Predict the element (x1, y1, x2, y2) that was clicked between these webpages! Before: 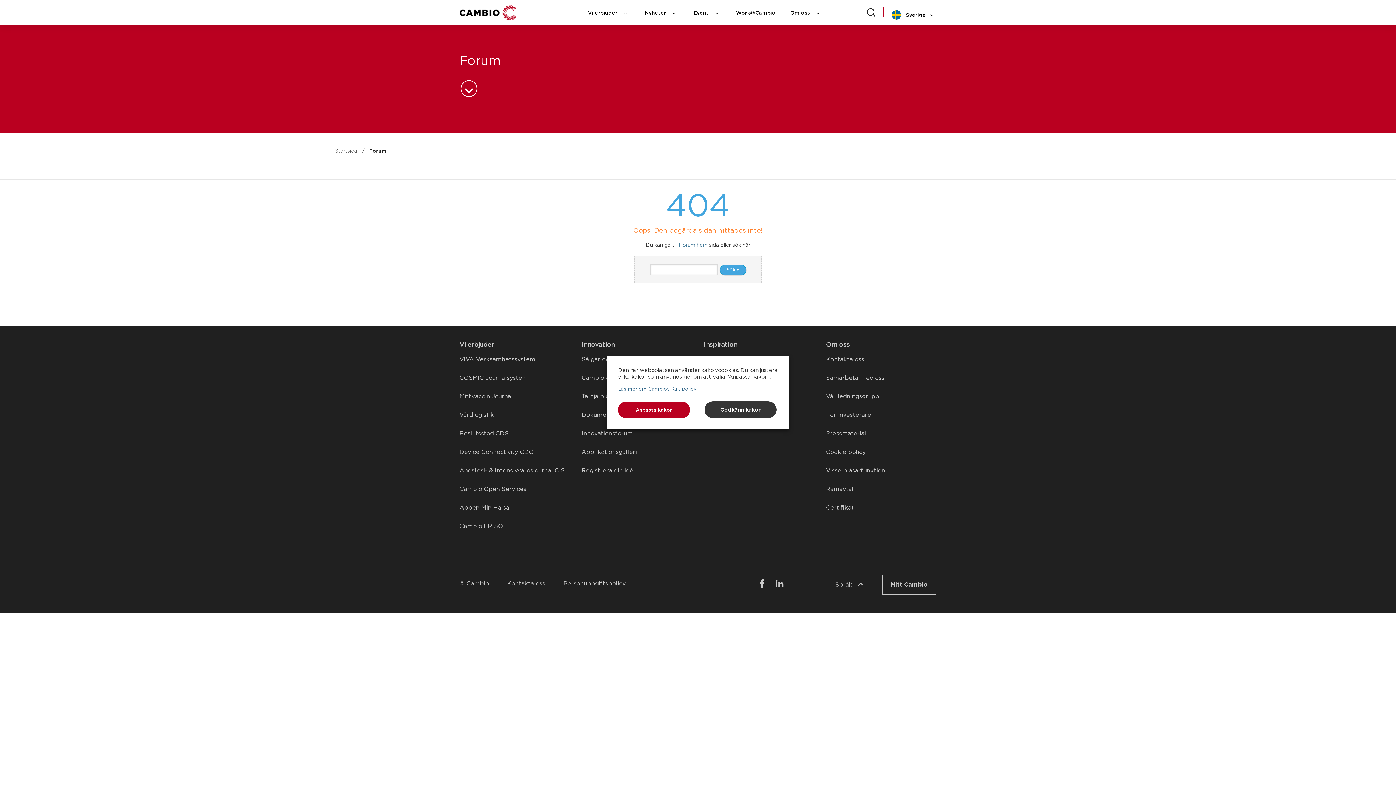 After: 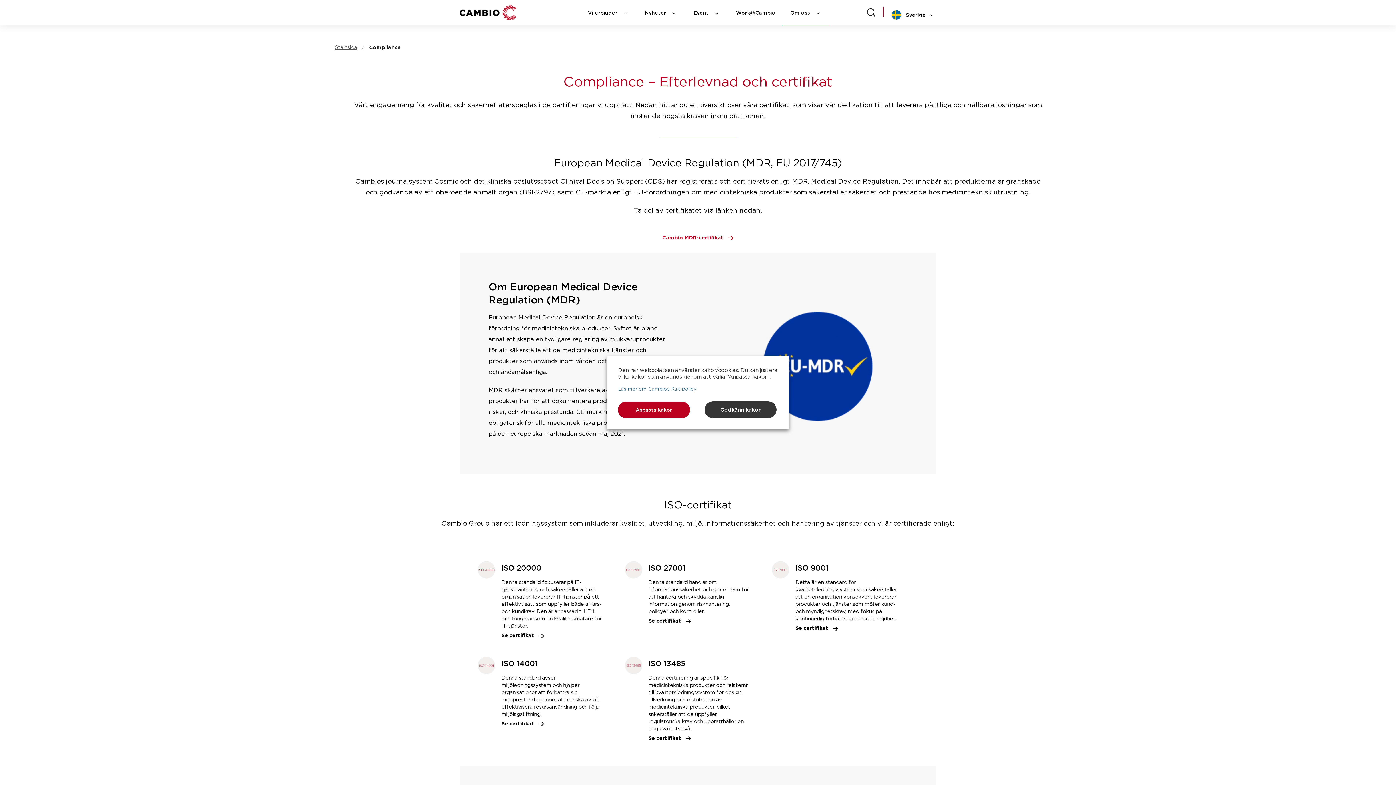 Action: bbox: (826, 504, 854, 511) label: Certifikat